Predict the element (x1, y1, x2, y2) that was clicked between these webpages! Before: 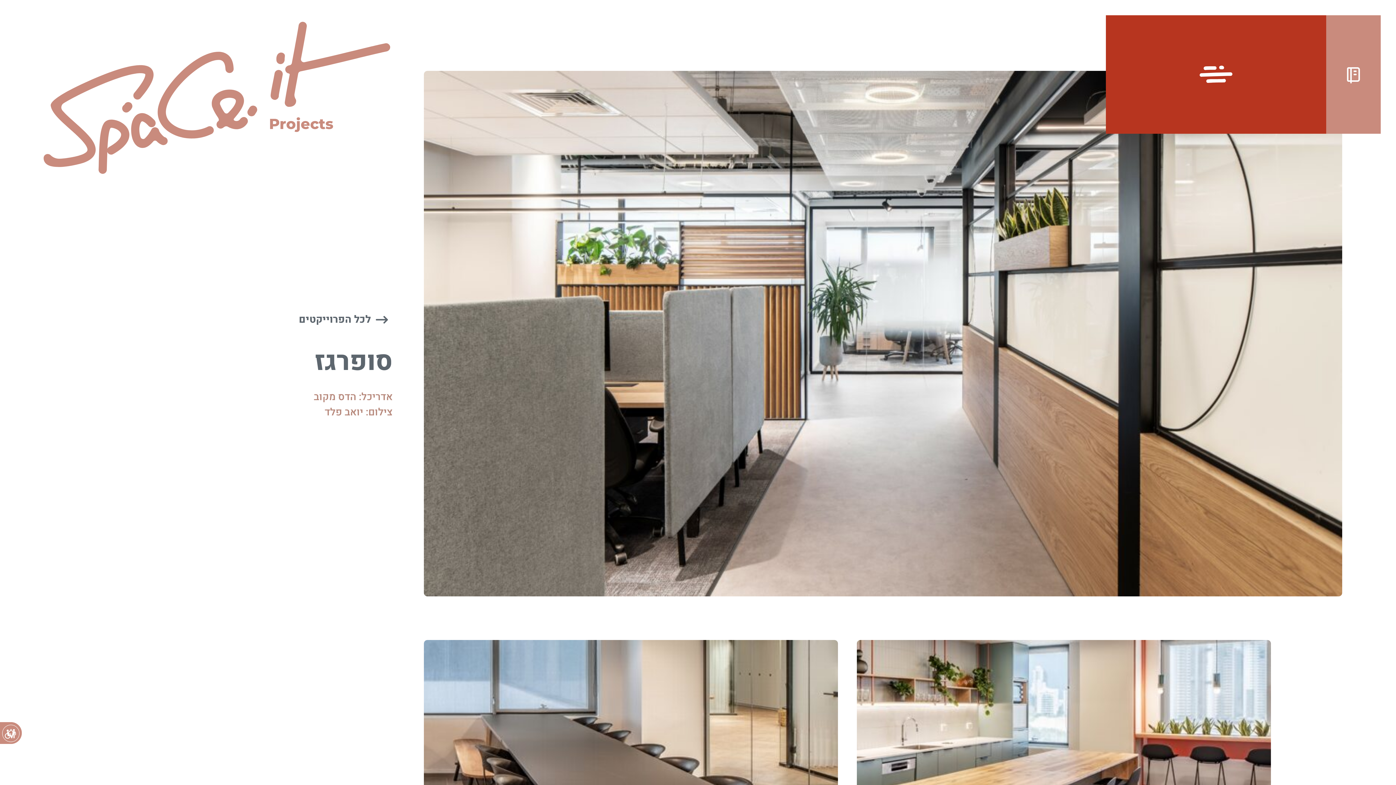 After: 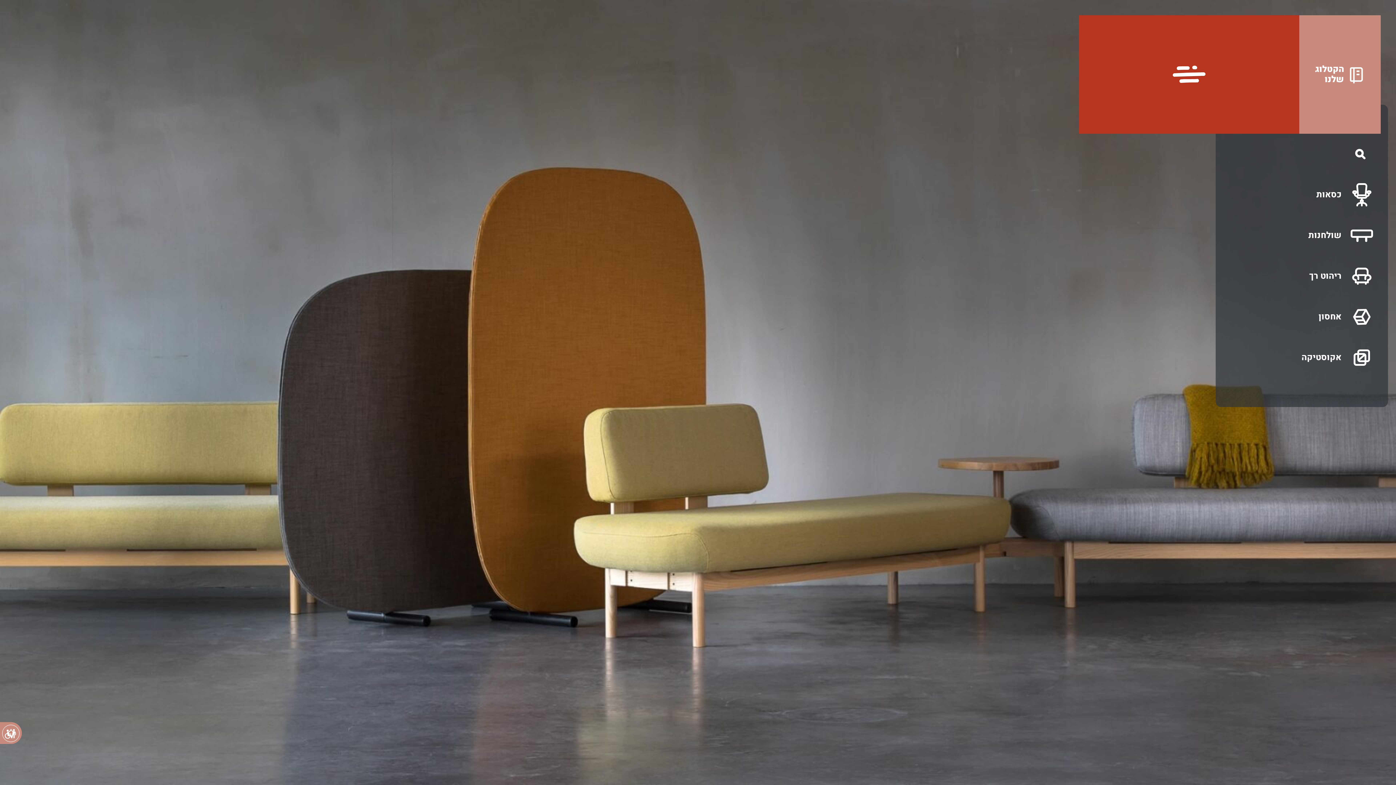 Action: bbox: (1326, 15, 1381, 133)